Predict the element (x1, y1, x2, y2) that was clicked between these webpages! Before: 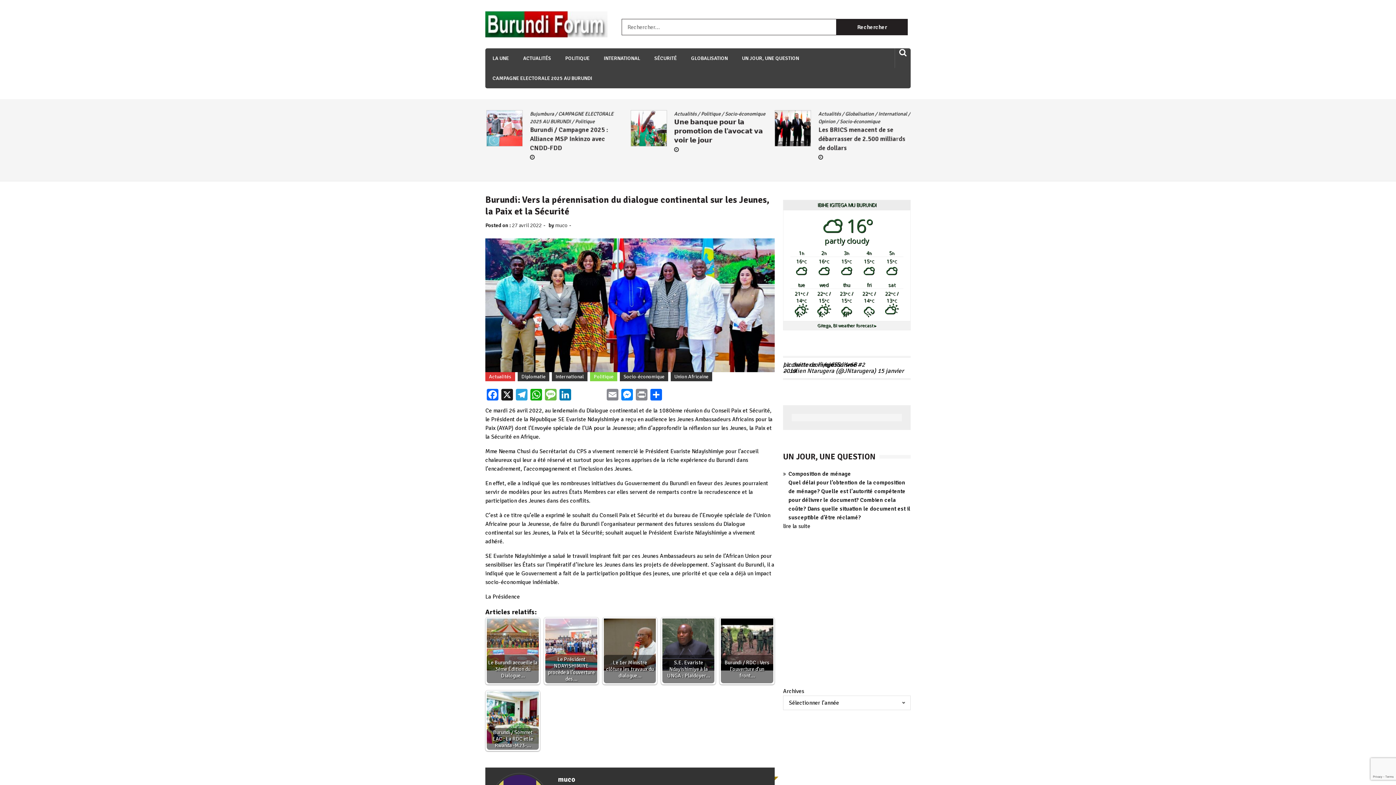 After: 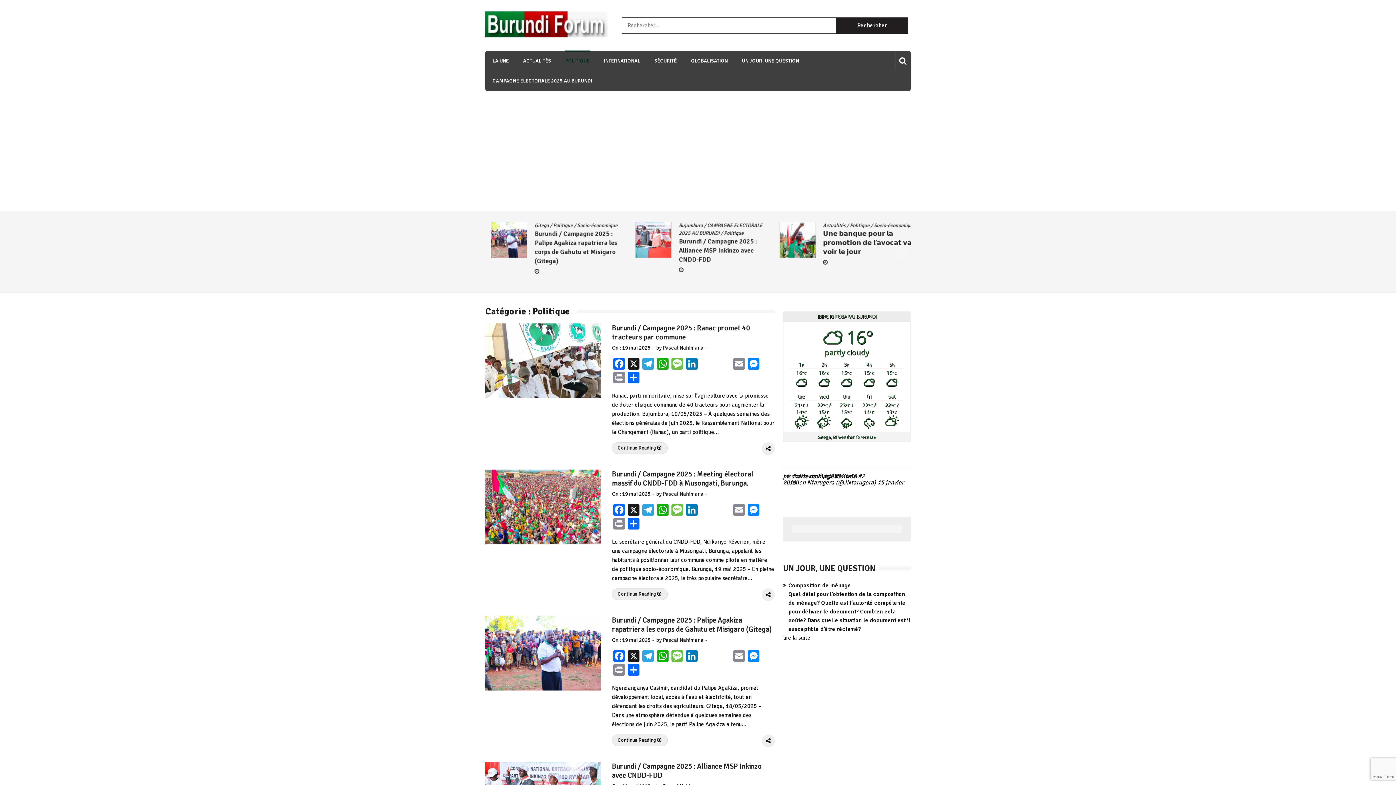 Action: label: Politique bbox: (718, 118, 738, 124)